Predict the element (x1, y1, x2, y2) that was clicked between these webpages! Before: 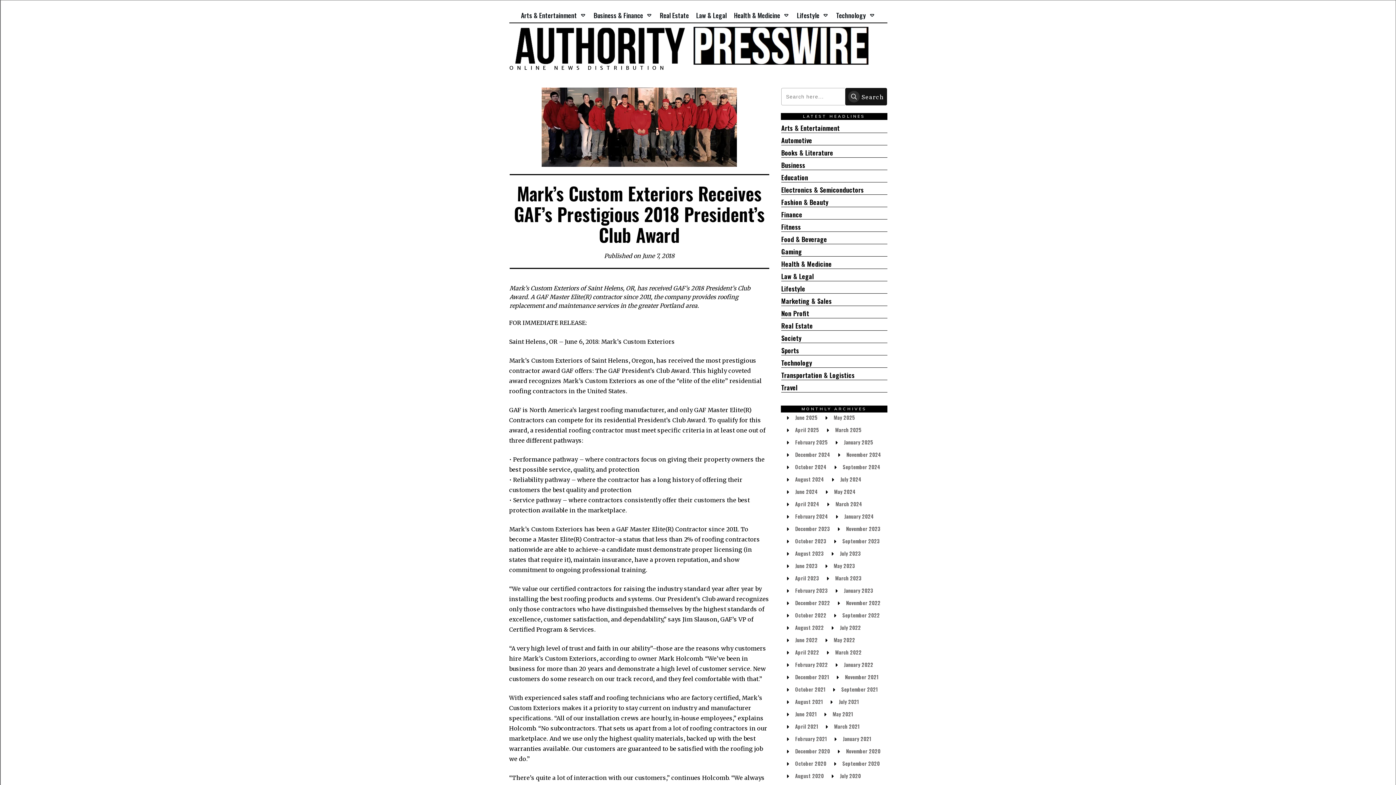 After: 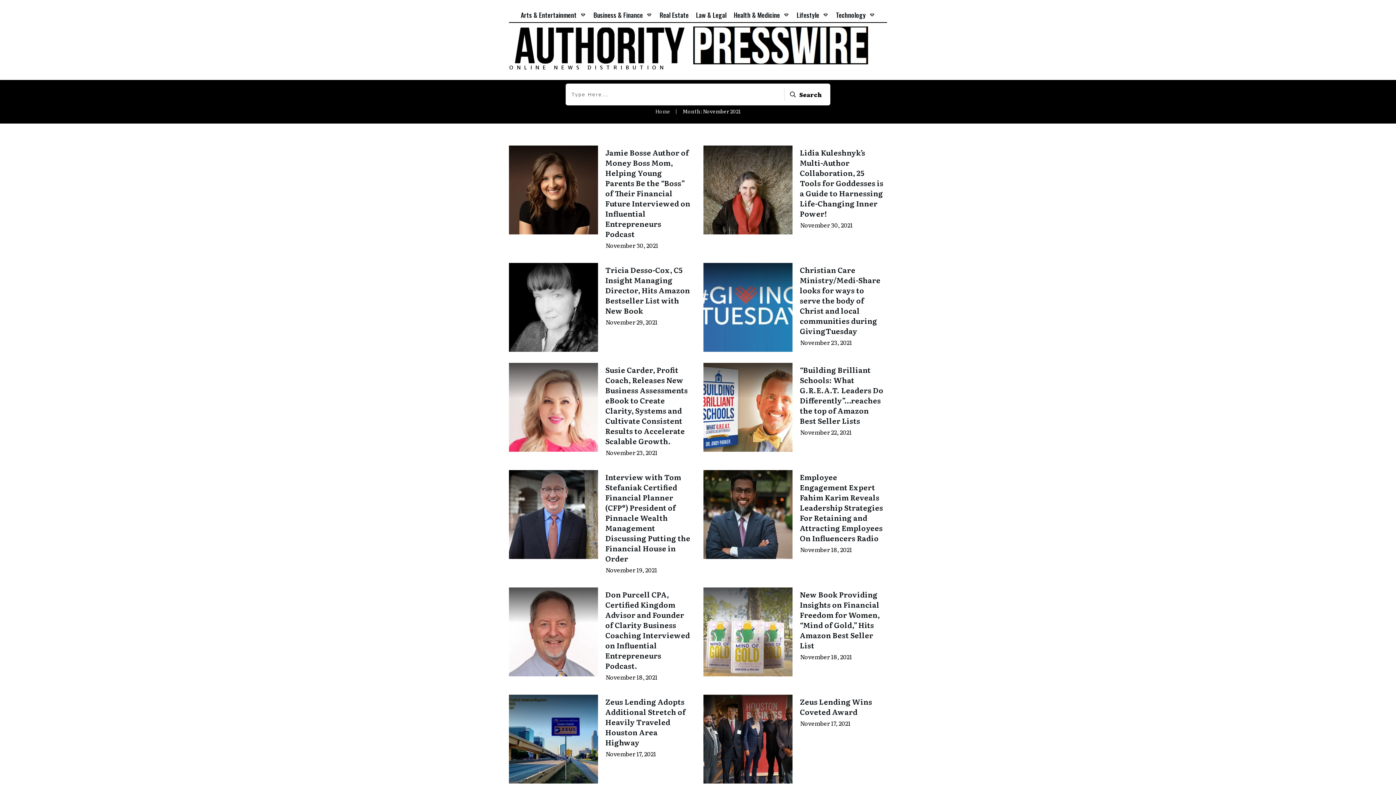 Action: bbox: (845, 673, 878, 681) label: November 2021